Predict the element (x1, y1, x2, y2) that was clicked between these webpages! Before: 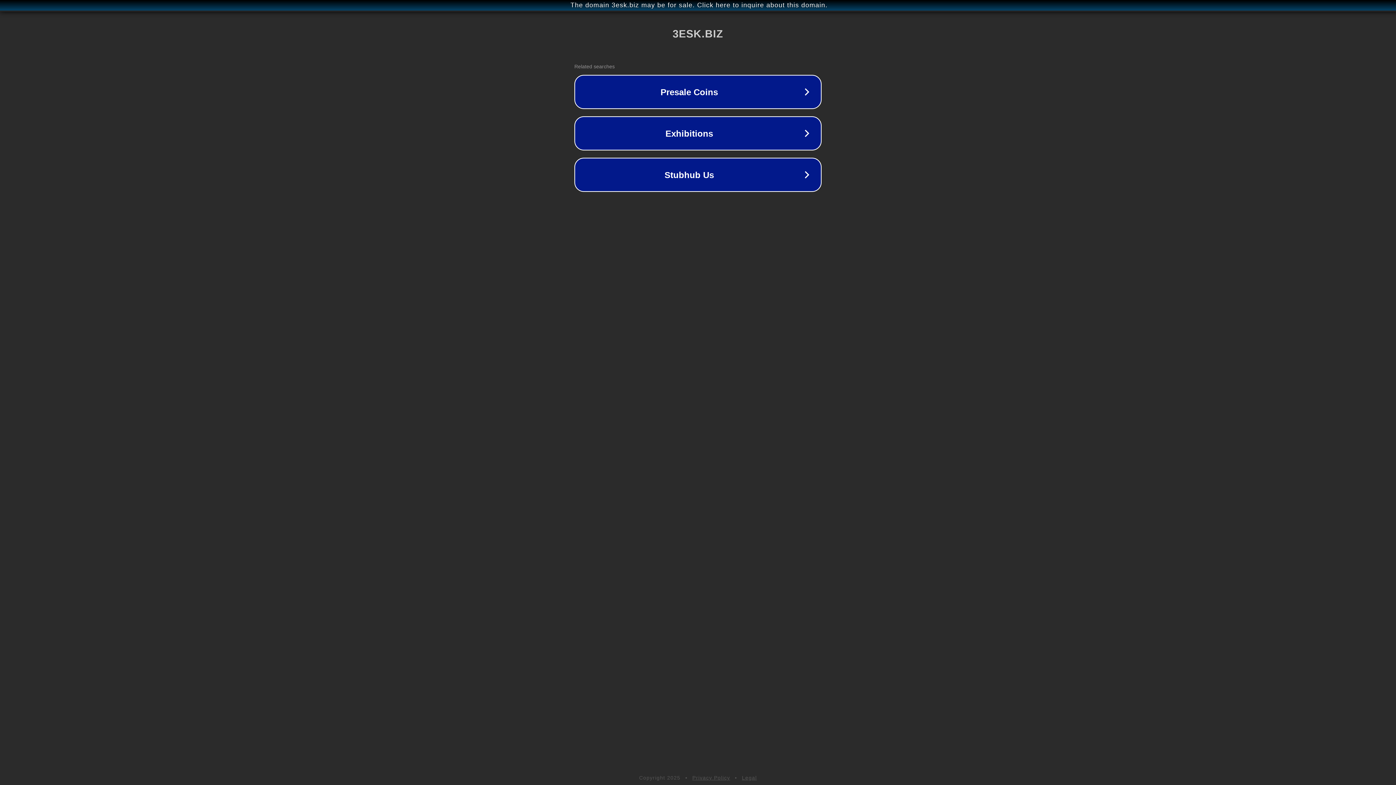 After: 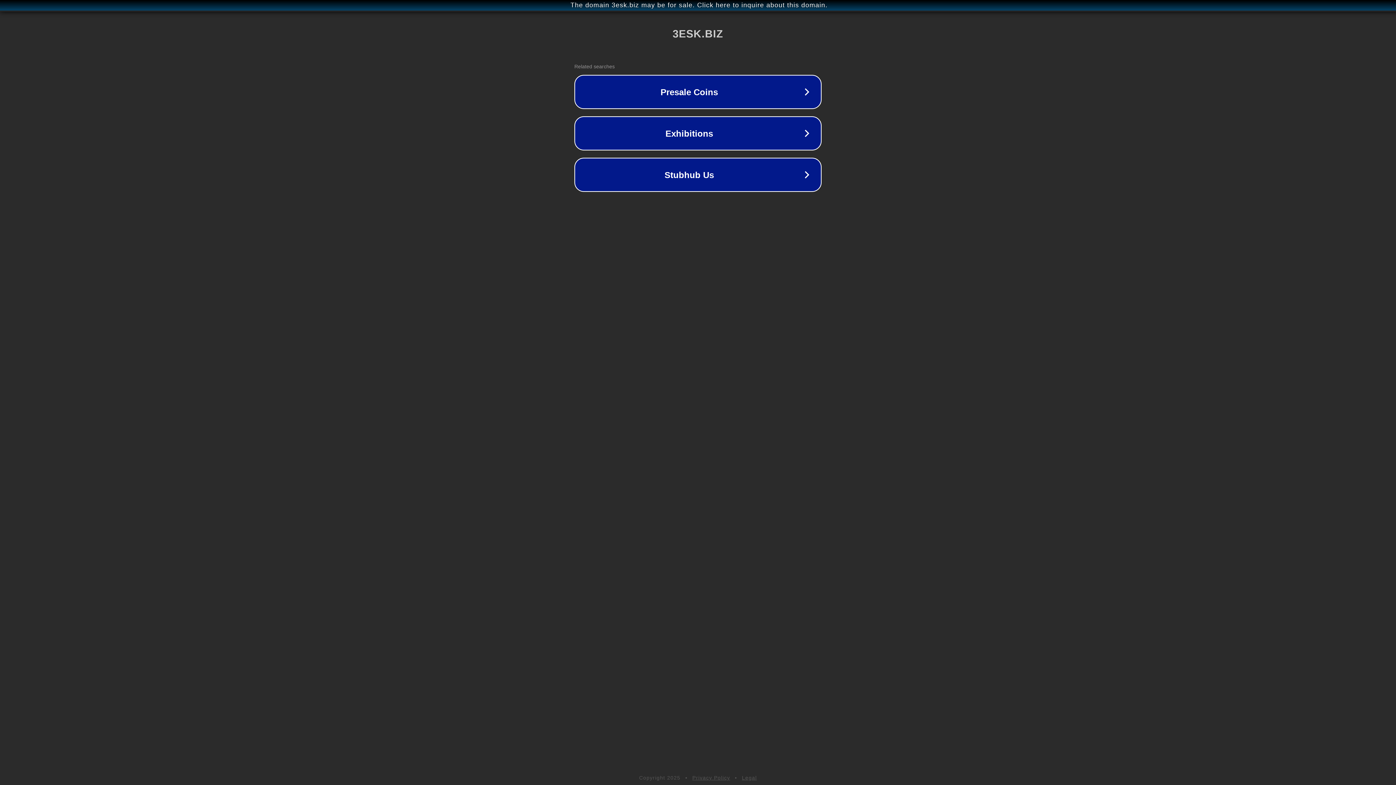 Action: label: Legal bbox: (742, 775, 757, 781)